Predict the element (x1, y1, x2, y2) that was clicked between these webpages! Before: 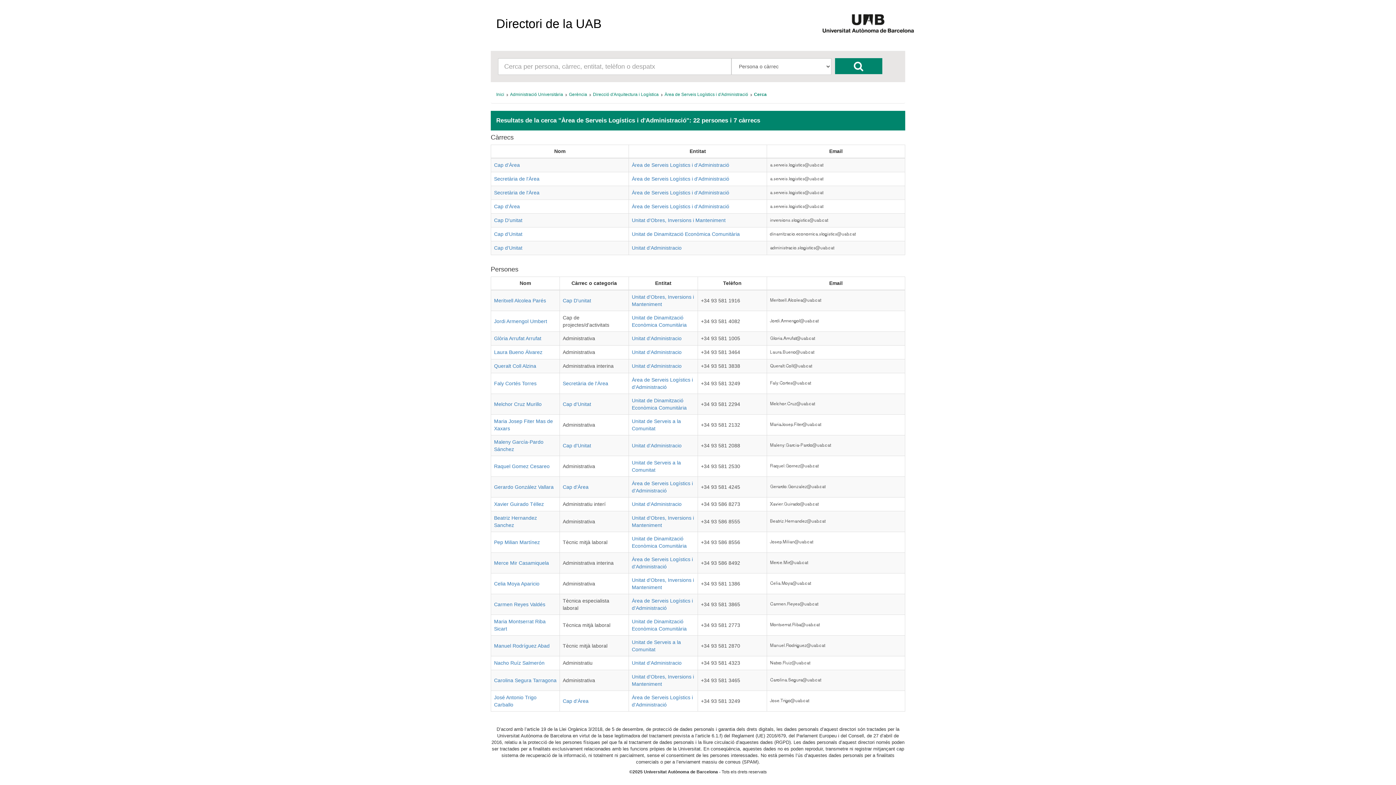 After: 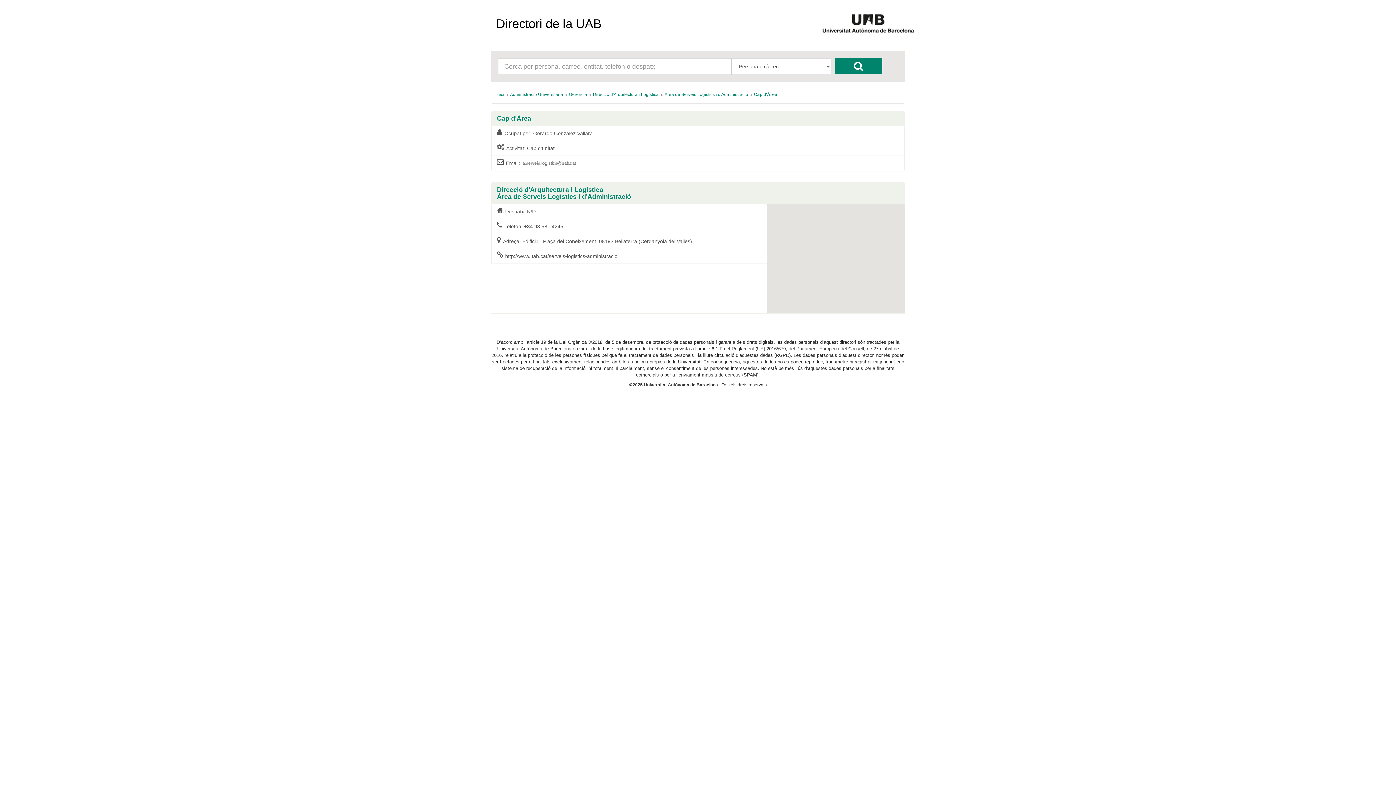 Action: label: Cap d'Àrea bbox: (562, 484, 588, 490)